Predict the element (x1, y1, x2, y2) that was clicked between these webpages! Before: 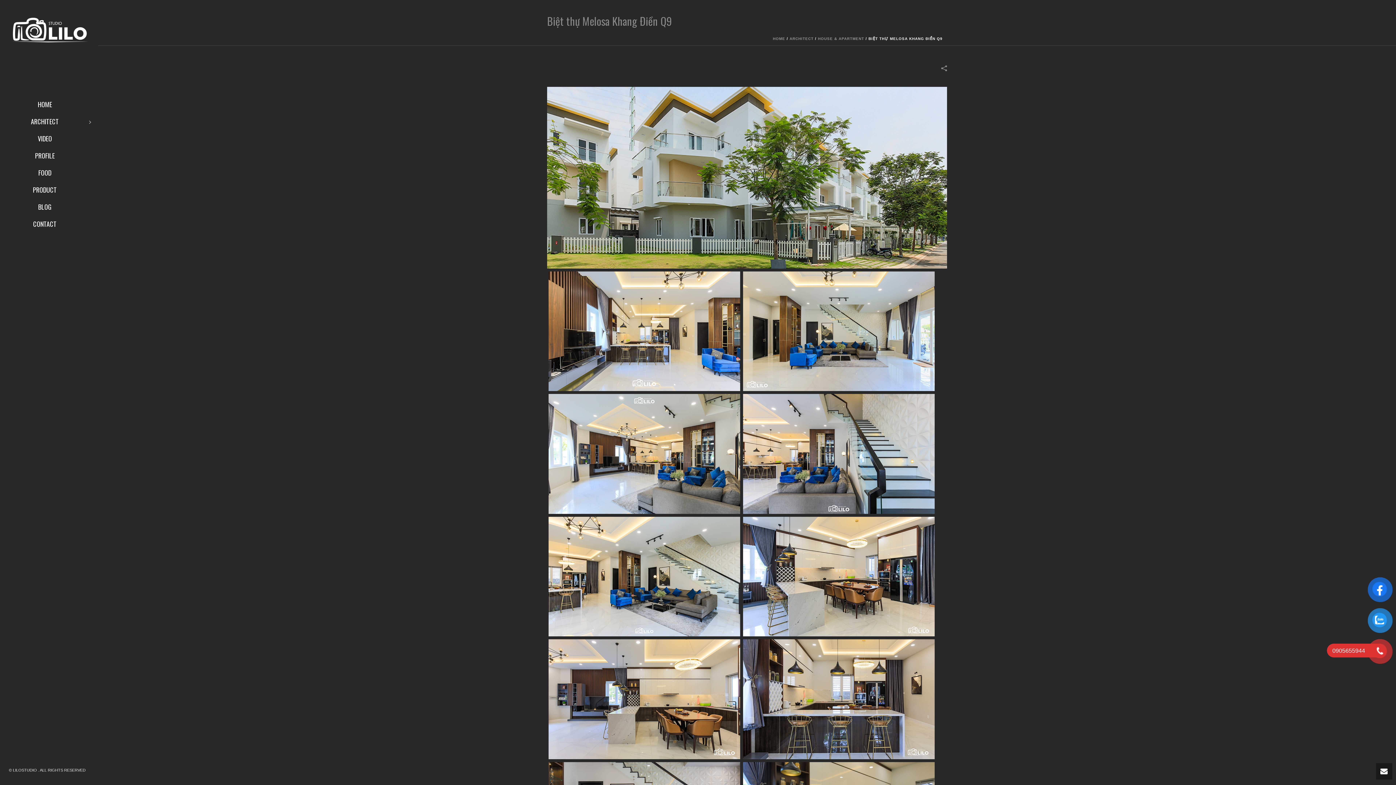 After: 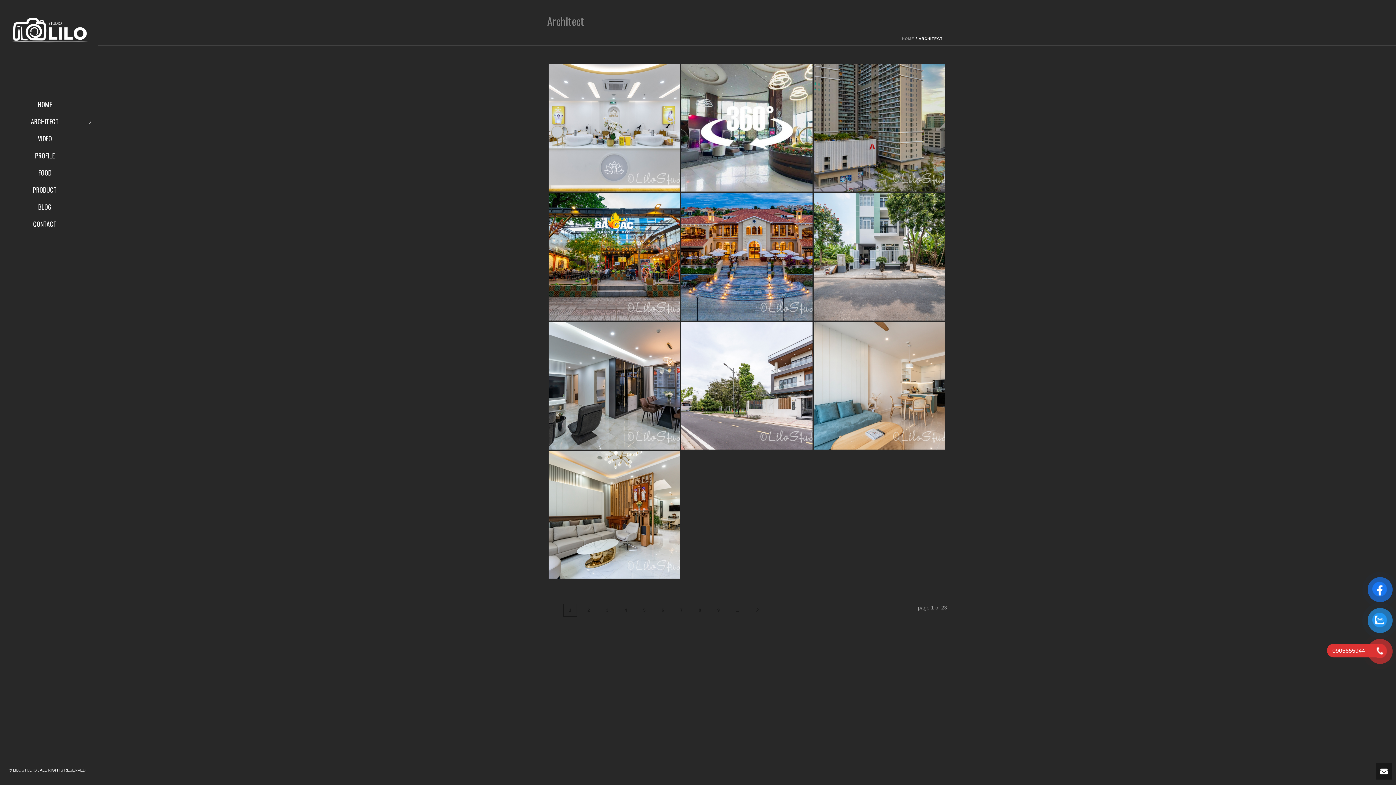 Action: bbox: (789, 36, 813, 40) label: ARCHITECT